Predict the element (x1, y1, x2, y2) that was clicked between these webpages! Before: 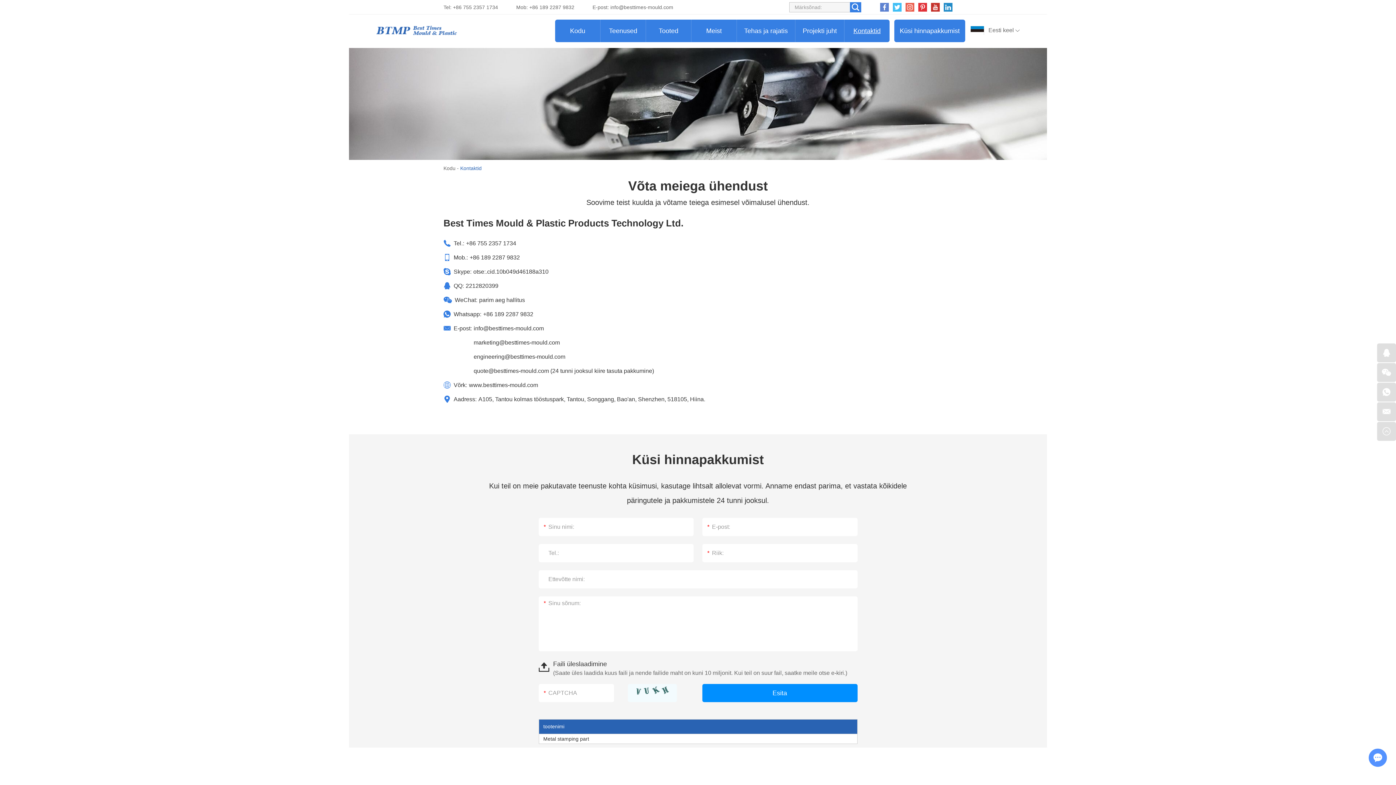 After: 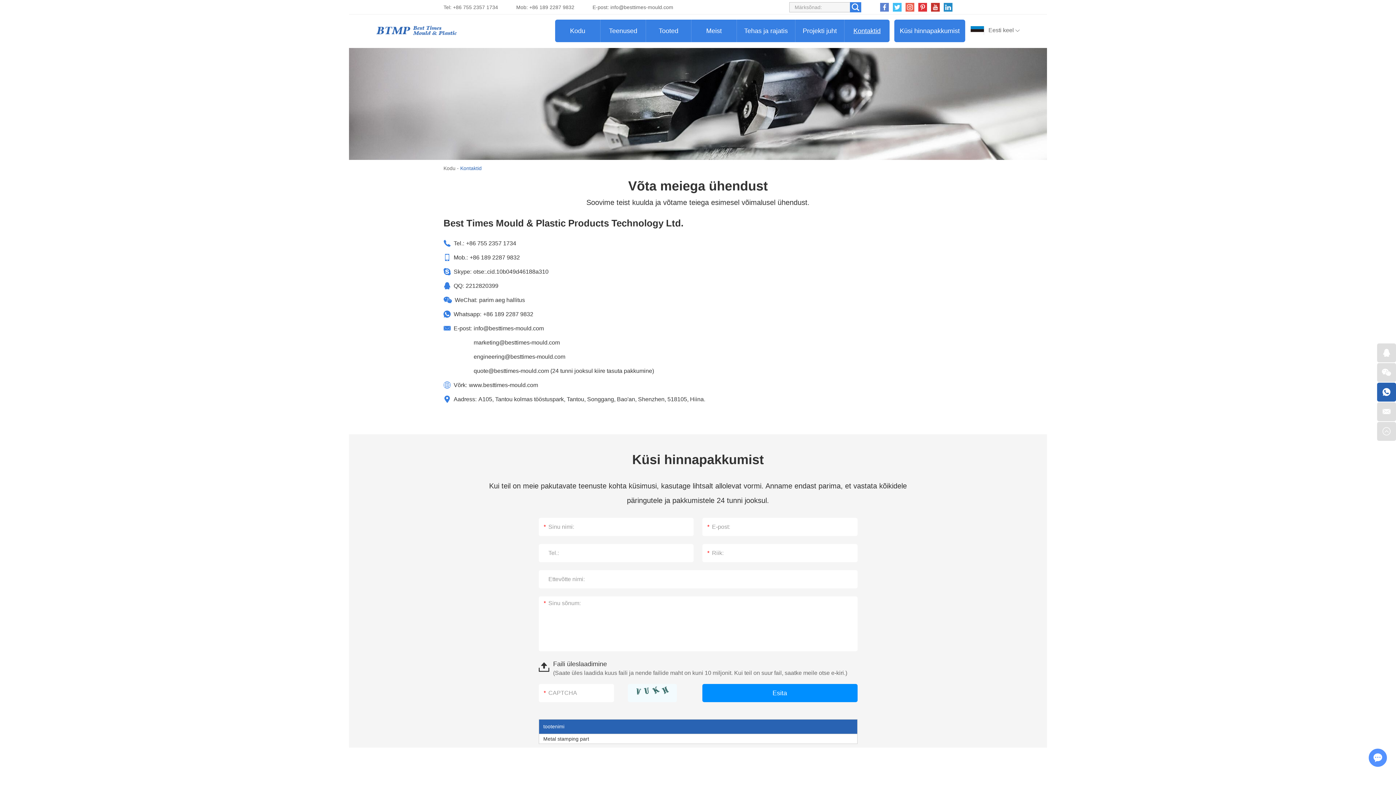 Action: bbox: (1377, 382, 1396, 401)